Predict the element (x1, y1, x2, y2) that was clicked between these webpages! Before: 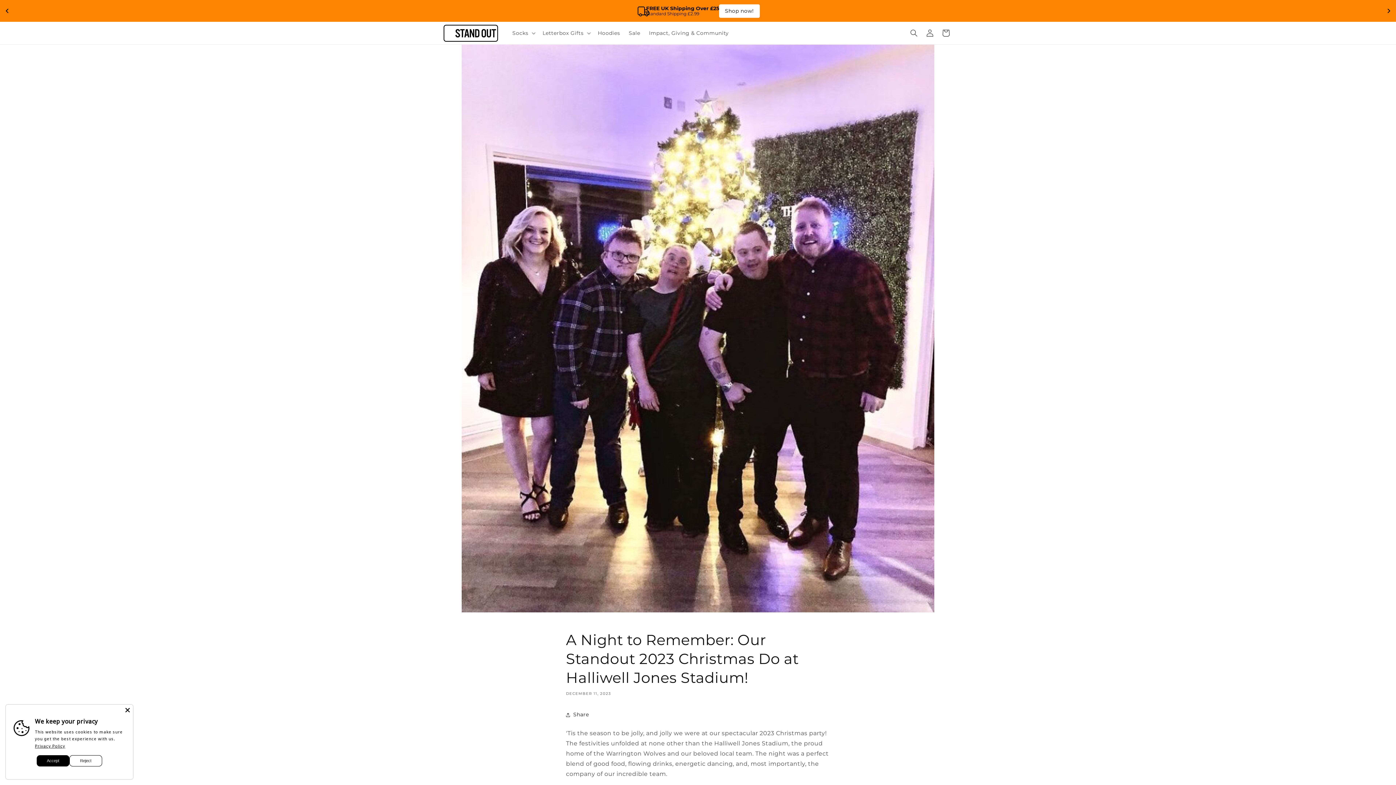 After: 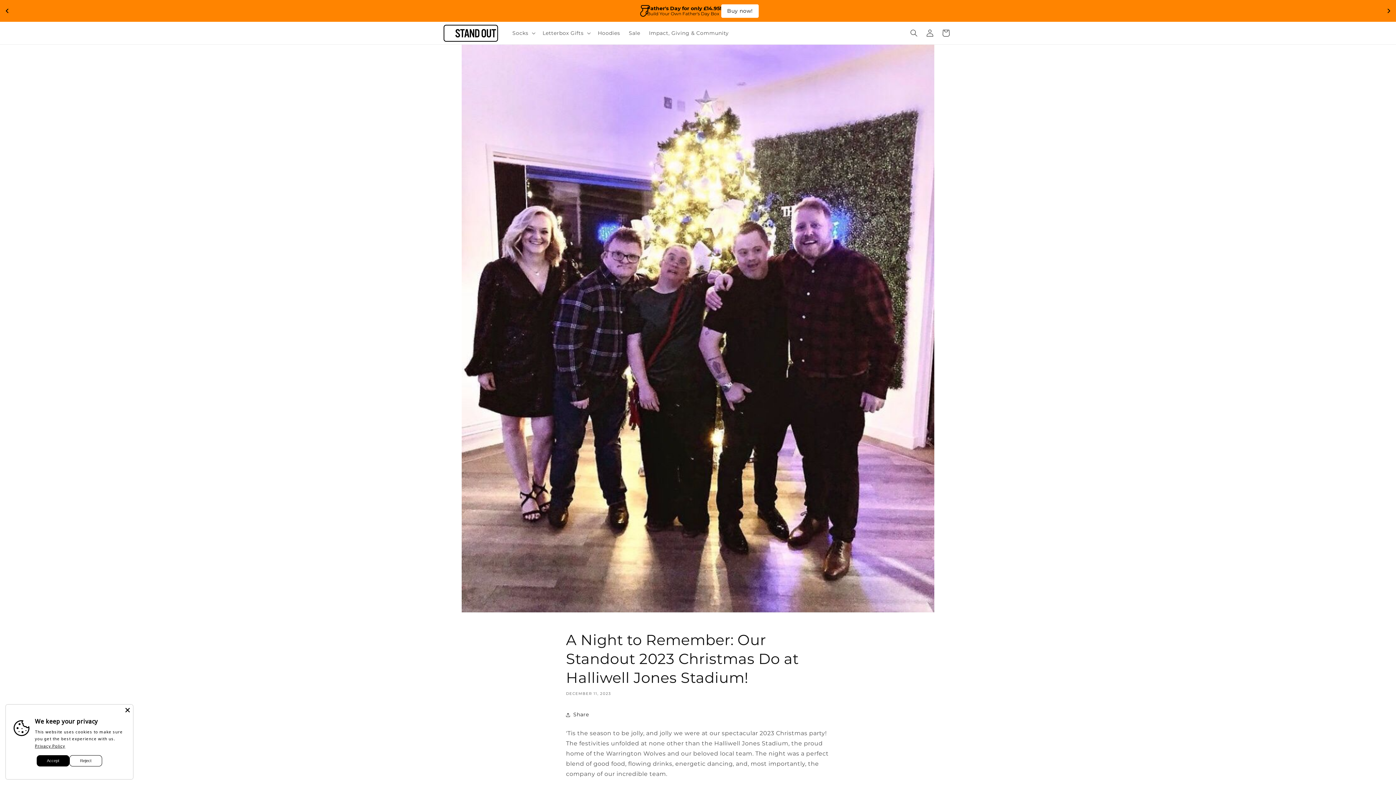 Action: bbox: (34, 743, 65, 749) label: Privacy Policy